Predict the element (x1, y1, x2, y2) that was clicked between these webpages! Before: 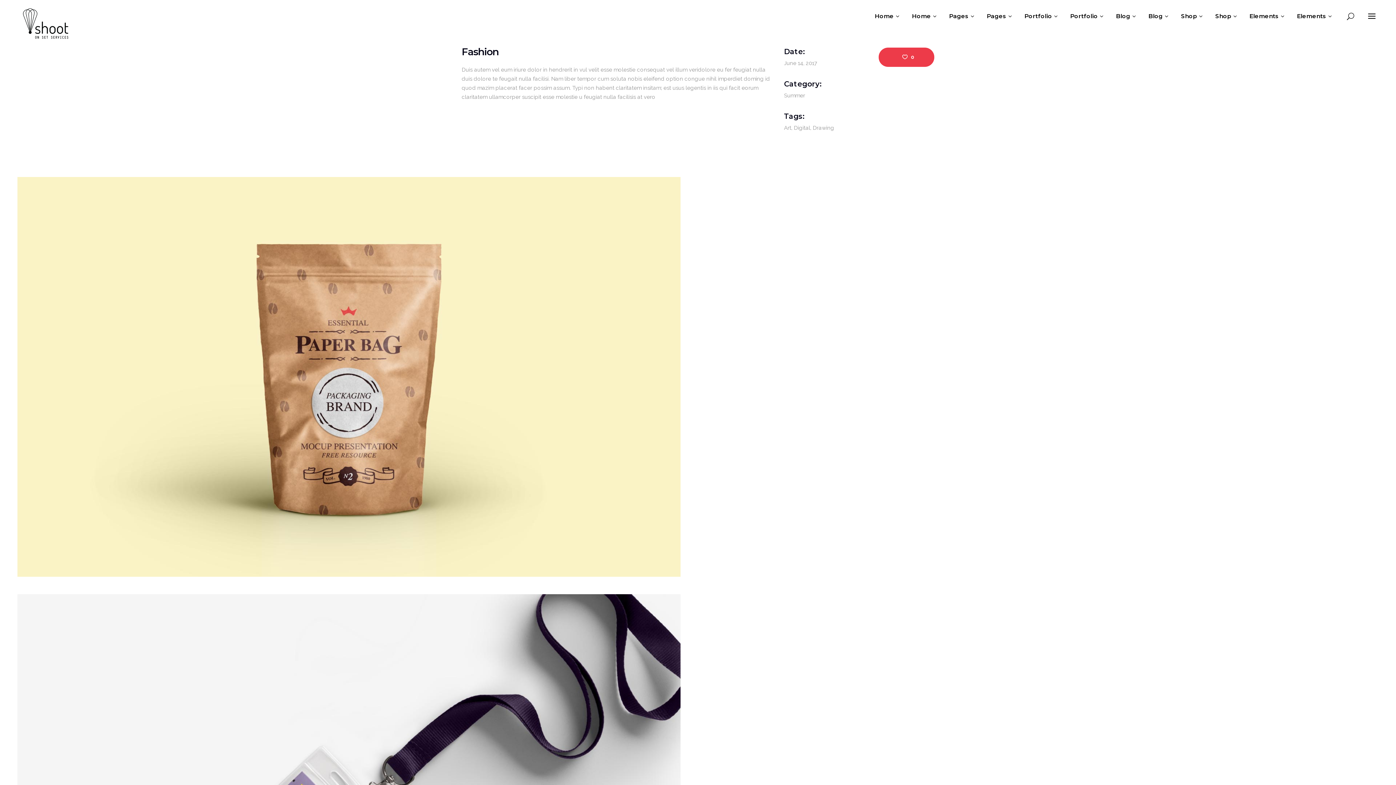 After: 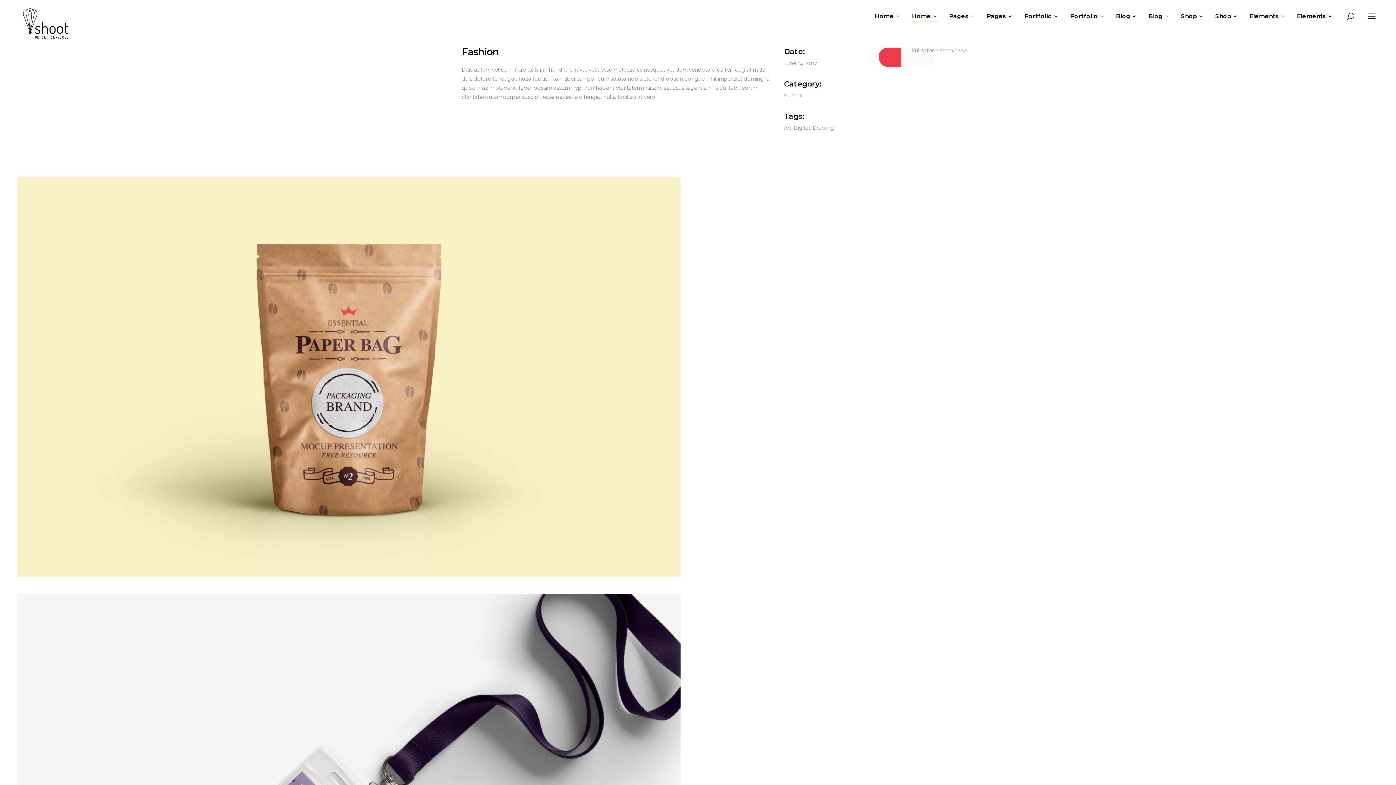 Action: bbox: (906, 0, 943, 32) label: Home